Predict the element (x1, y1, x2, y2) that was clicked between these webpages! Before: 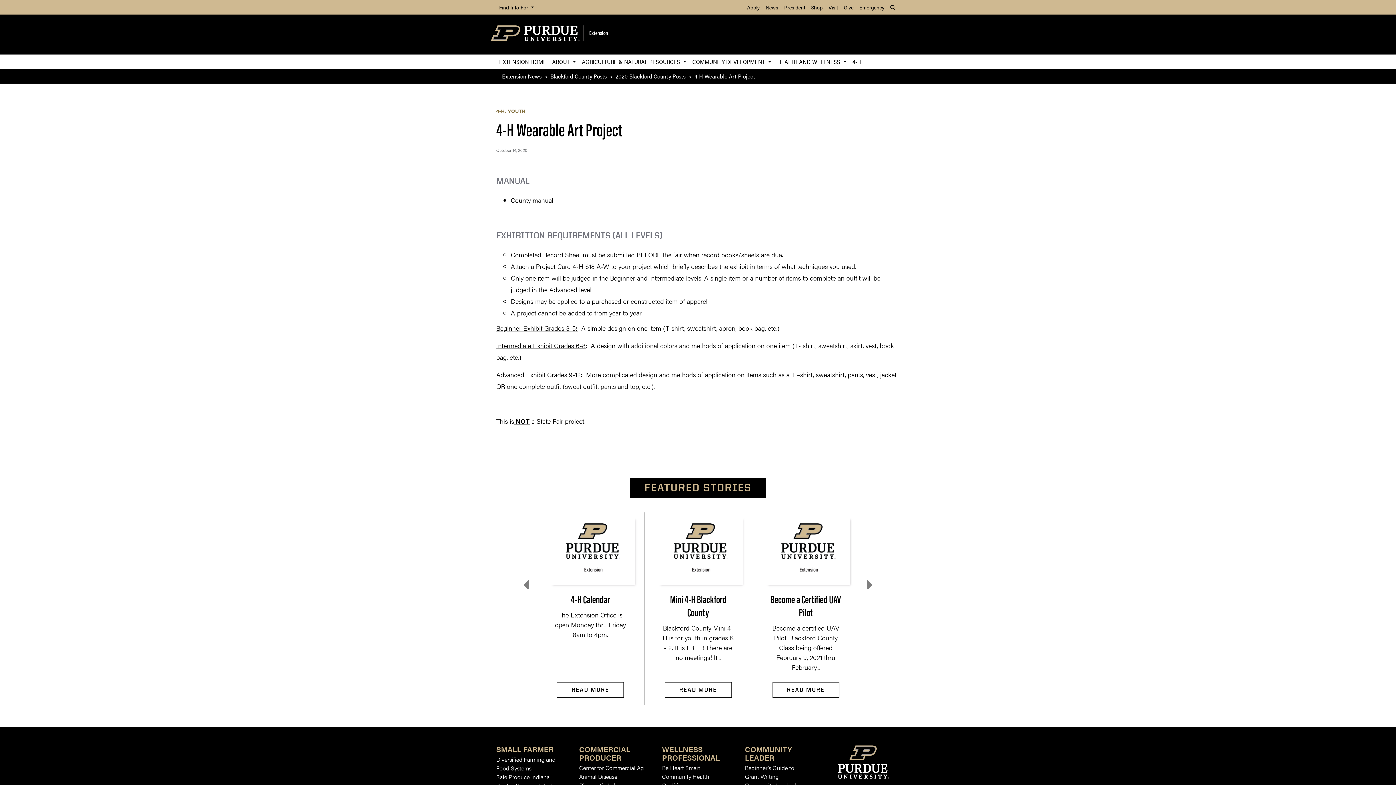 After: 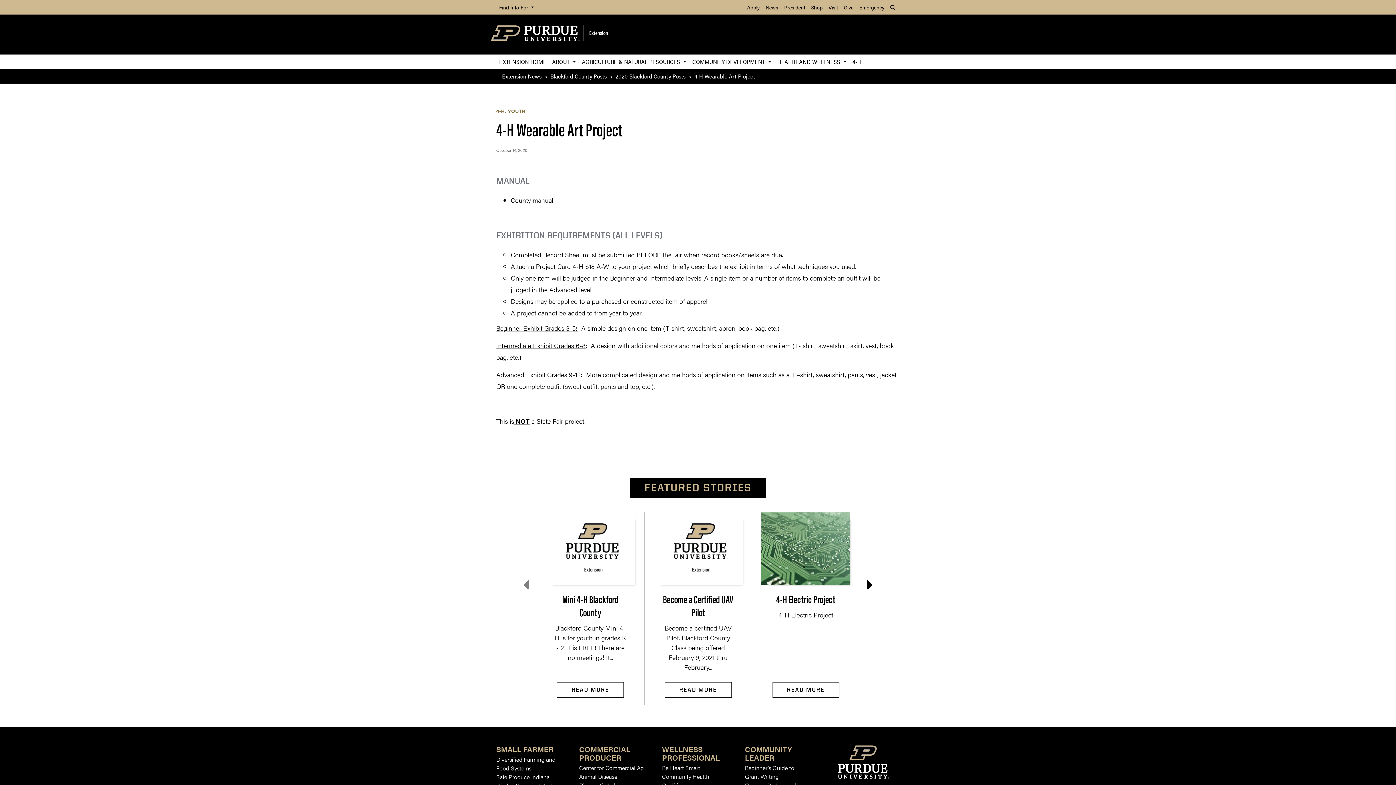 Action: bbox: (865, 578, 872, 592) label: Next slide